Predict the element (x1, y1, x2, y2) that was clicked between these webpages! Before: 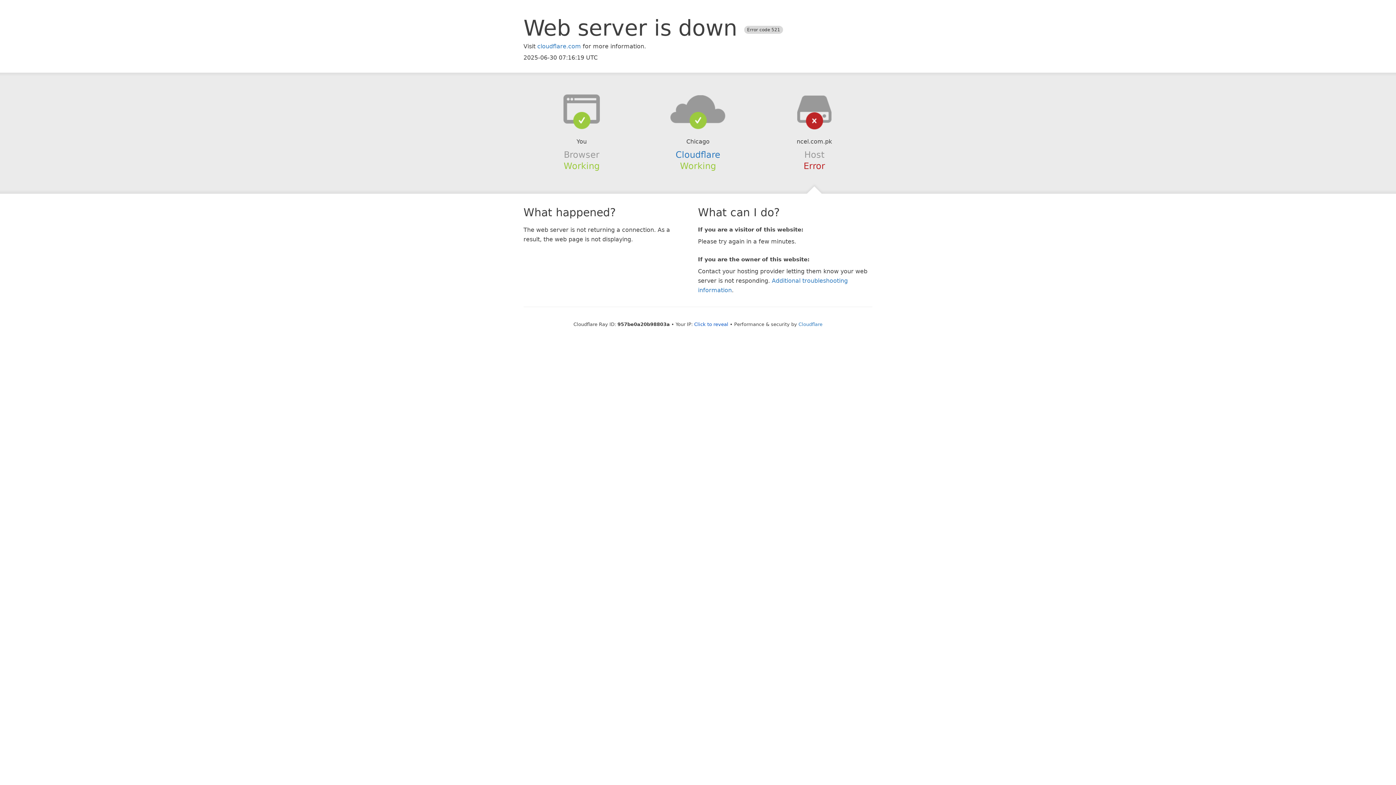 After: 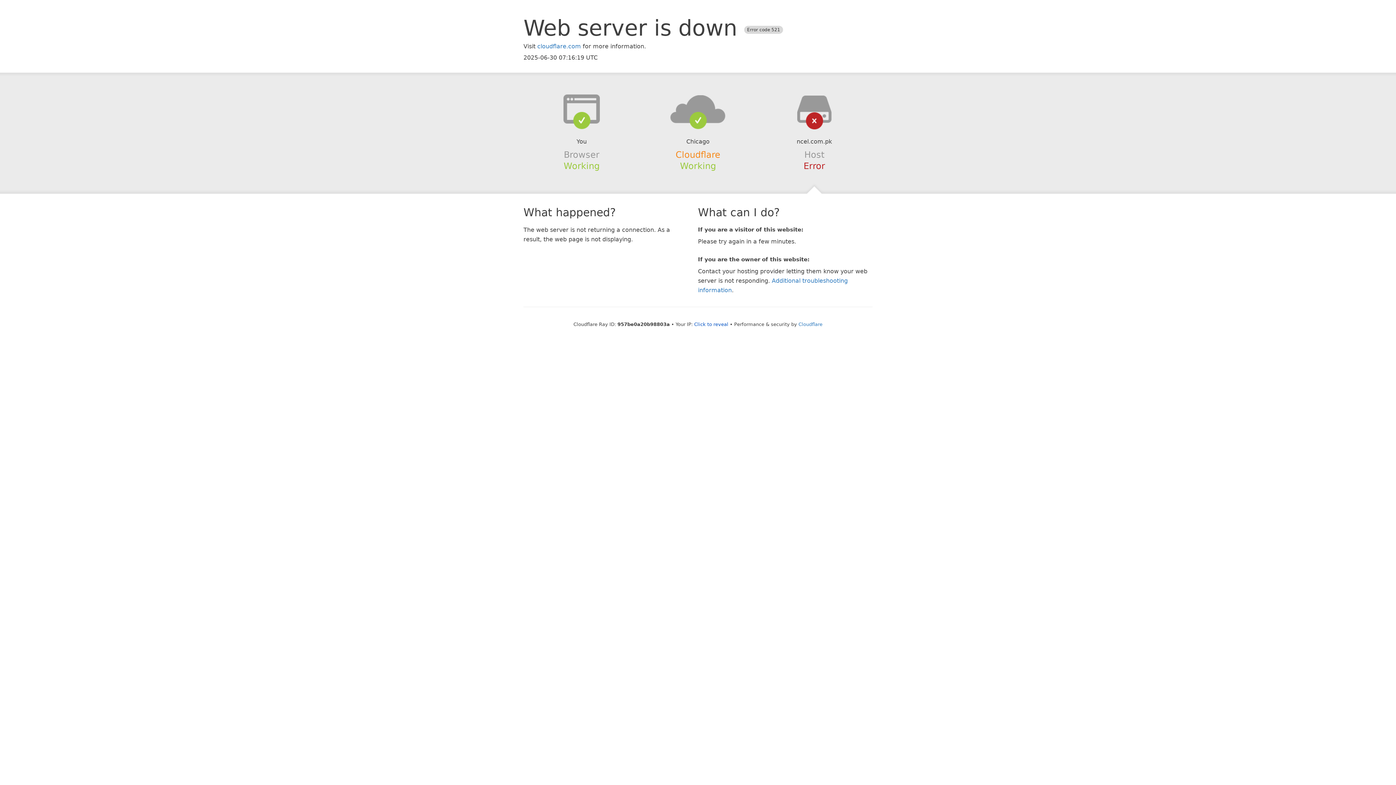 Action: label: Cloudflare bbox: (675, 149, 720, 159)